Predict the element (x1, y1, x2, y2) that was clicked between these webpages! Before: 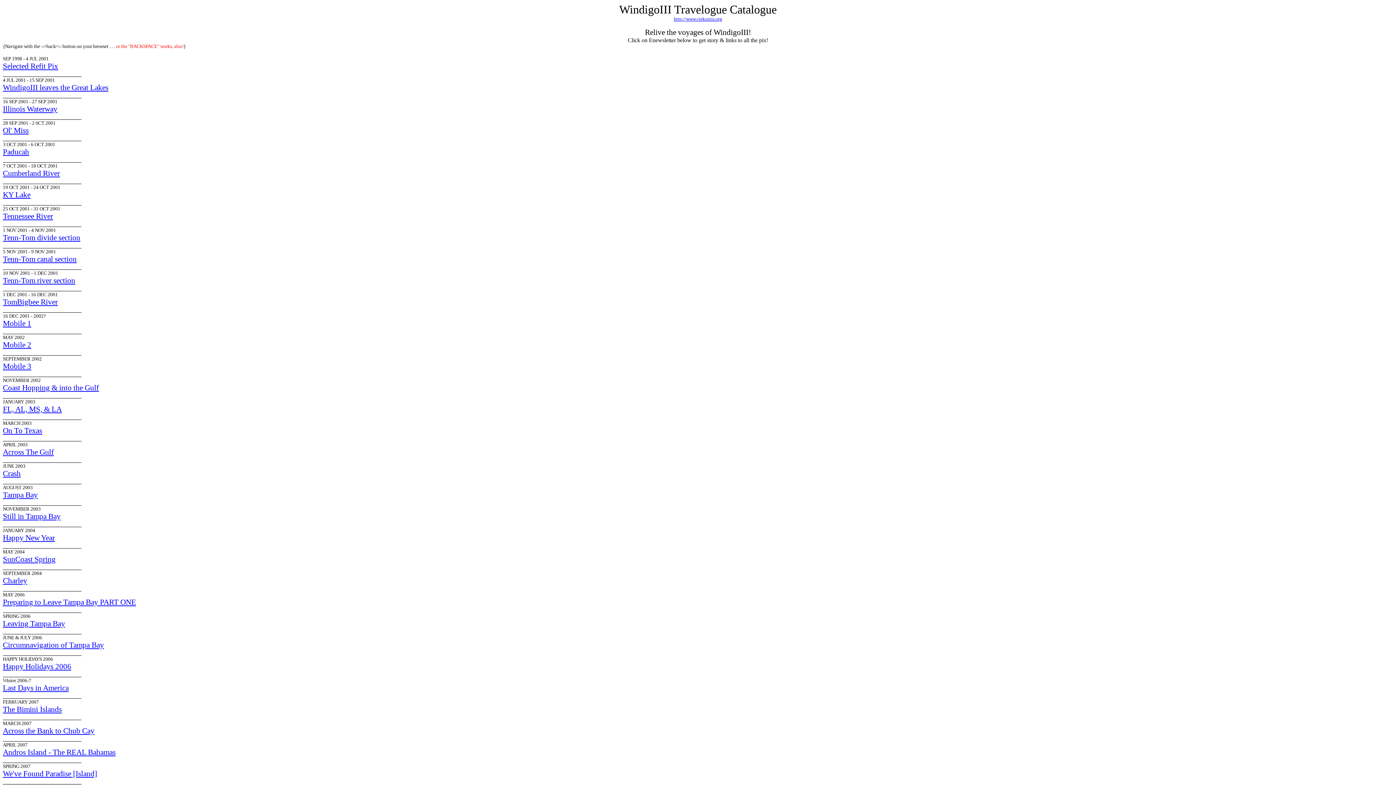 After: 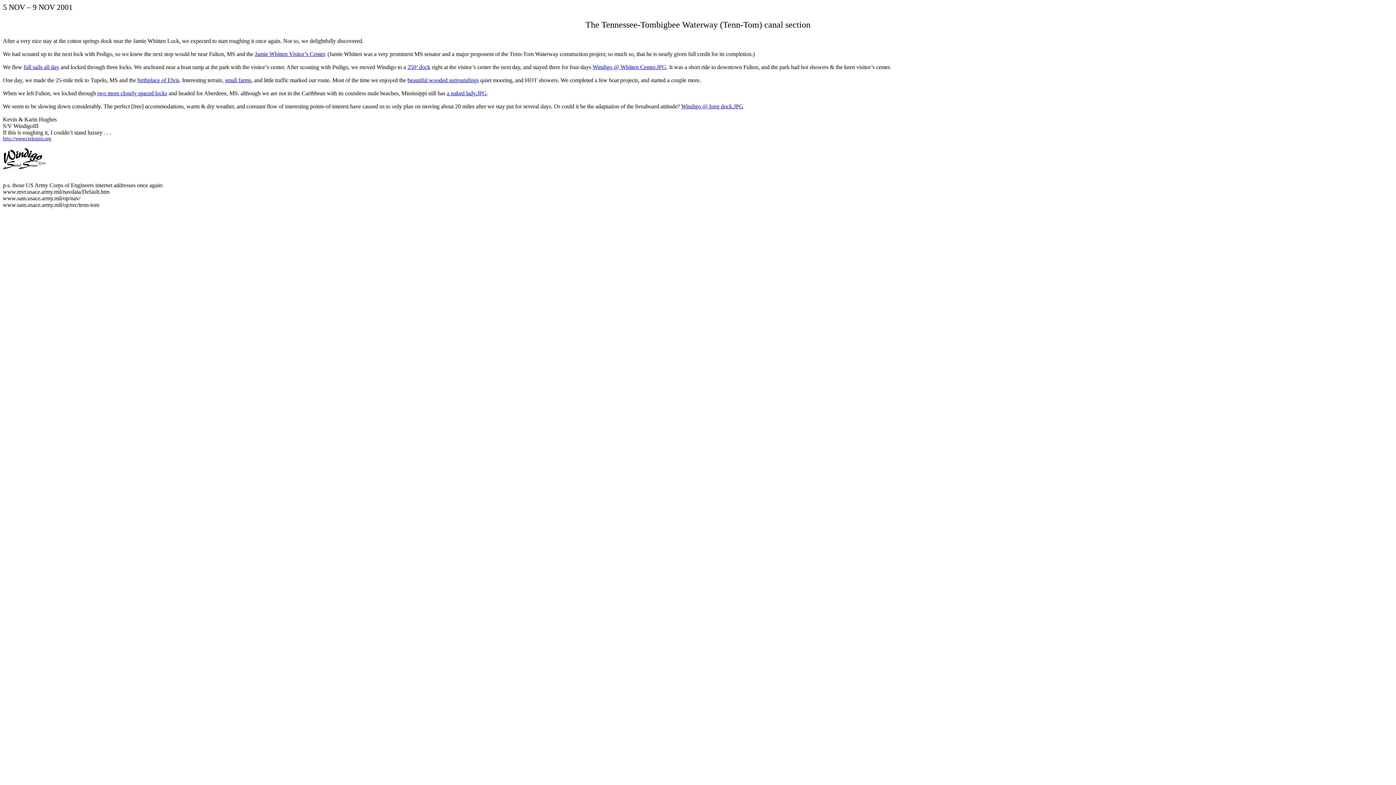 Action: bbox: (2, 254, 76, 263) label: Tenn-Tom canal section